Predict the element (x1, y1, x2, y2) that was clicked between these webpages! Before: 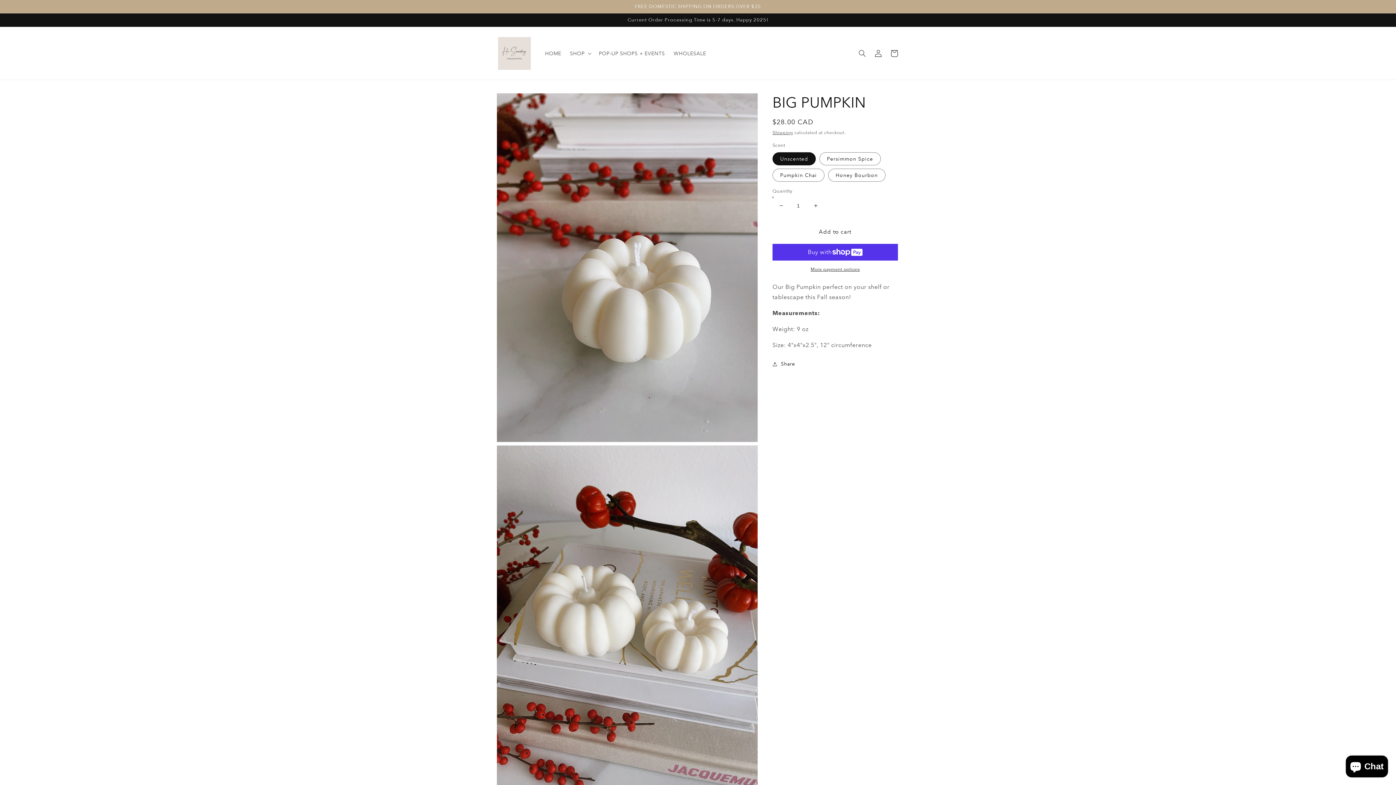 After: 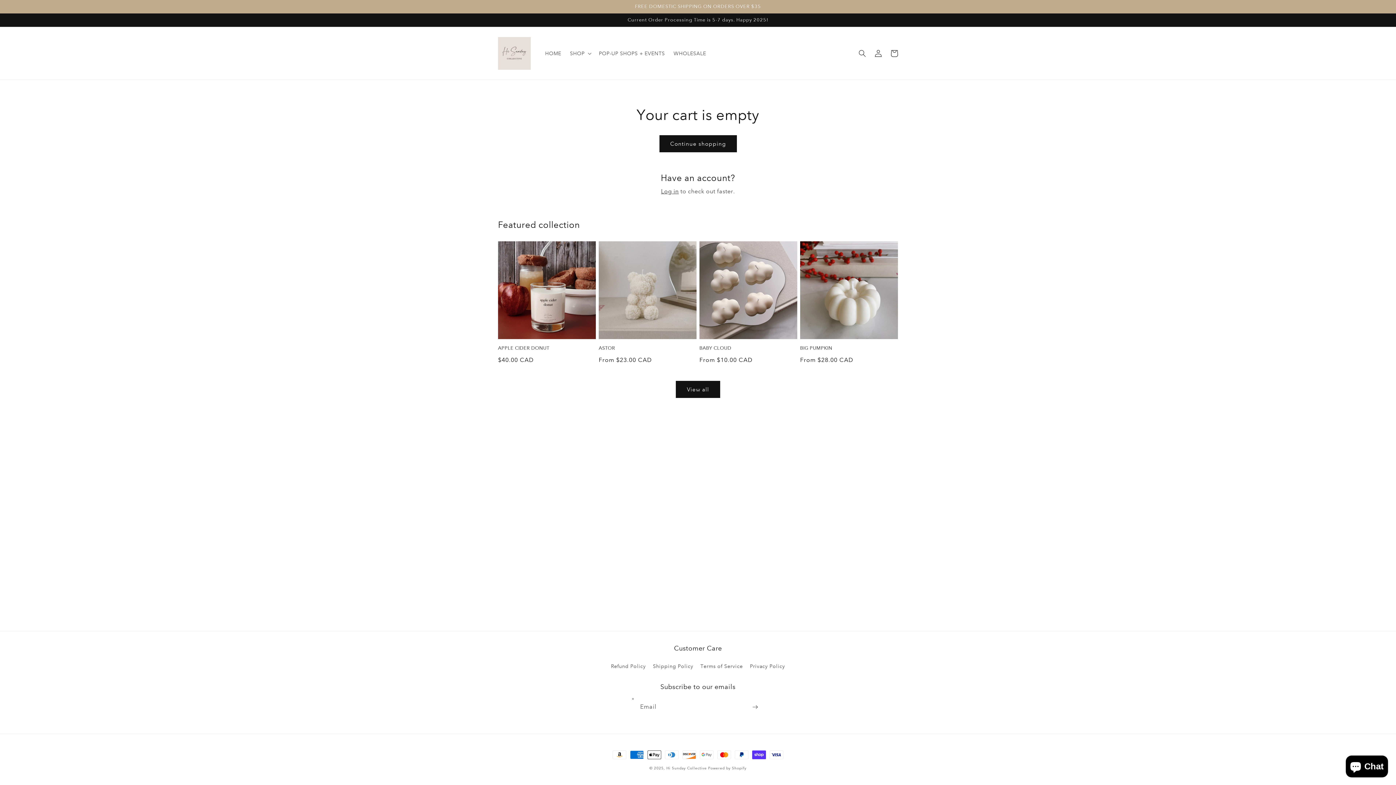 Action: label: Cart bbox: (886, 45, 902, 61)